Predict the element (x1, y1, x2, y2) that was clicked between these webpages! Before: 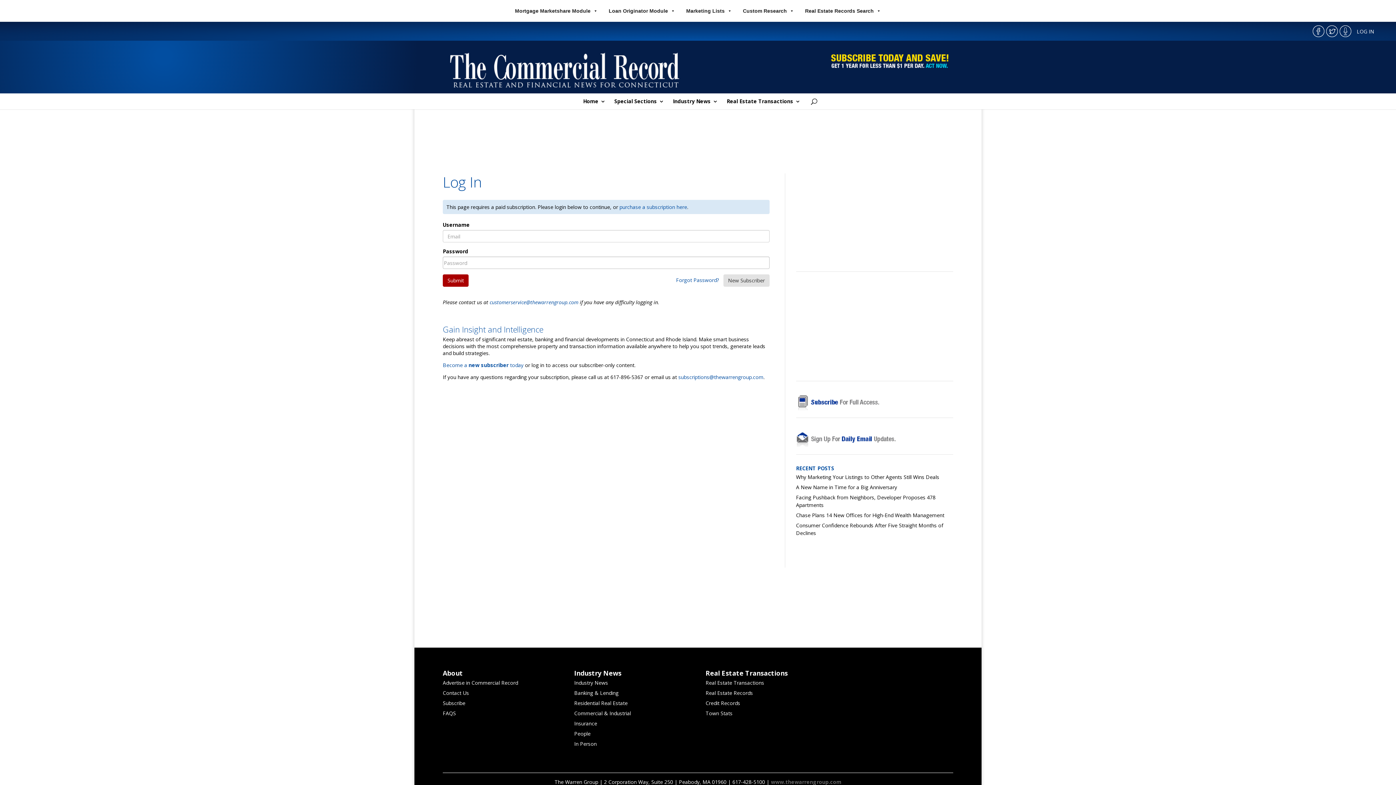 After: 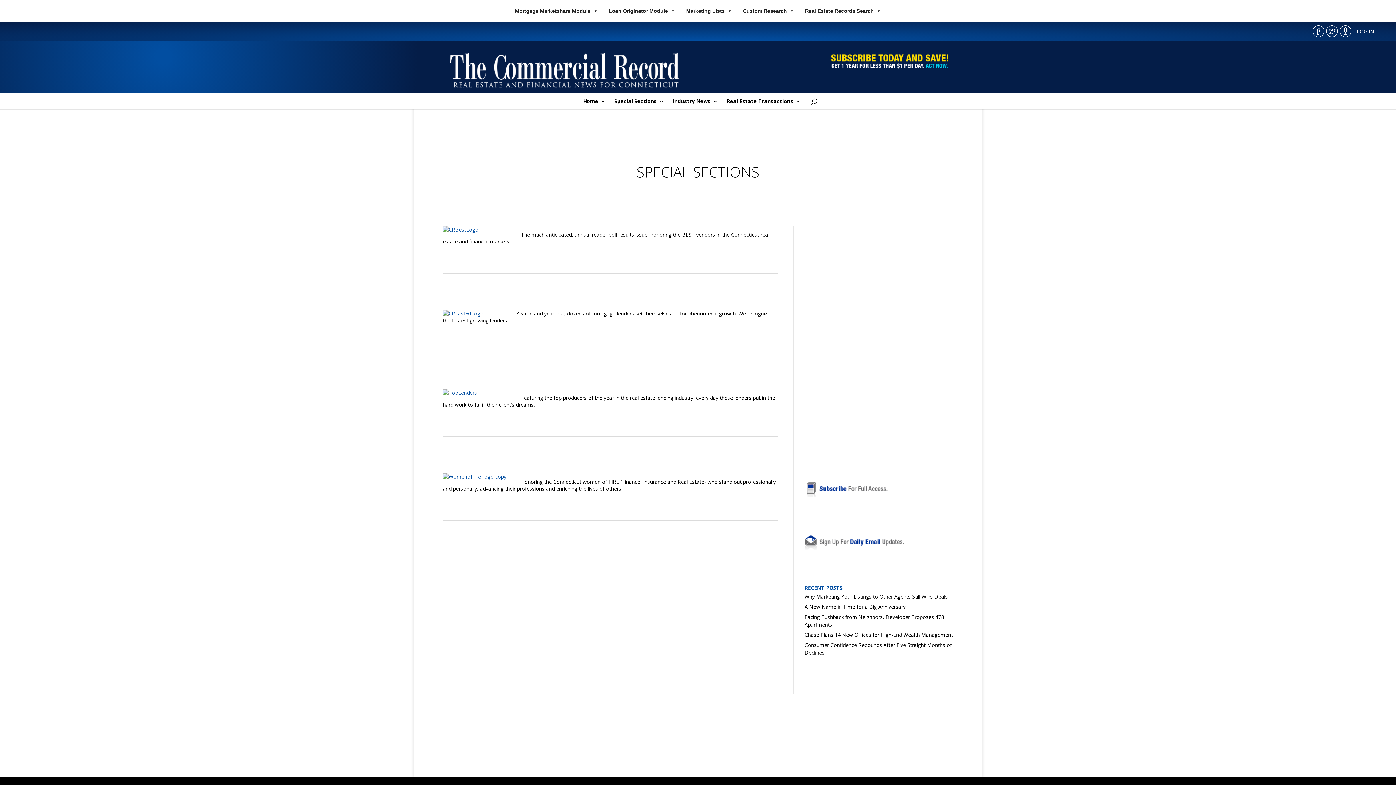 Action: label: Special Sections bbox: (614, 98, 664, 109)